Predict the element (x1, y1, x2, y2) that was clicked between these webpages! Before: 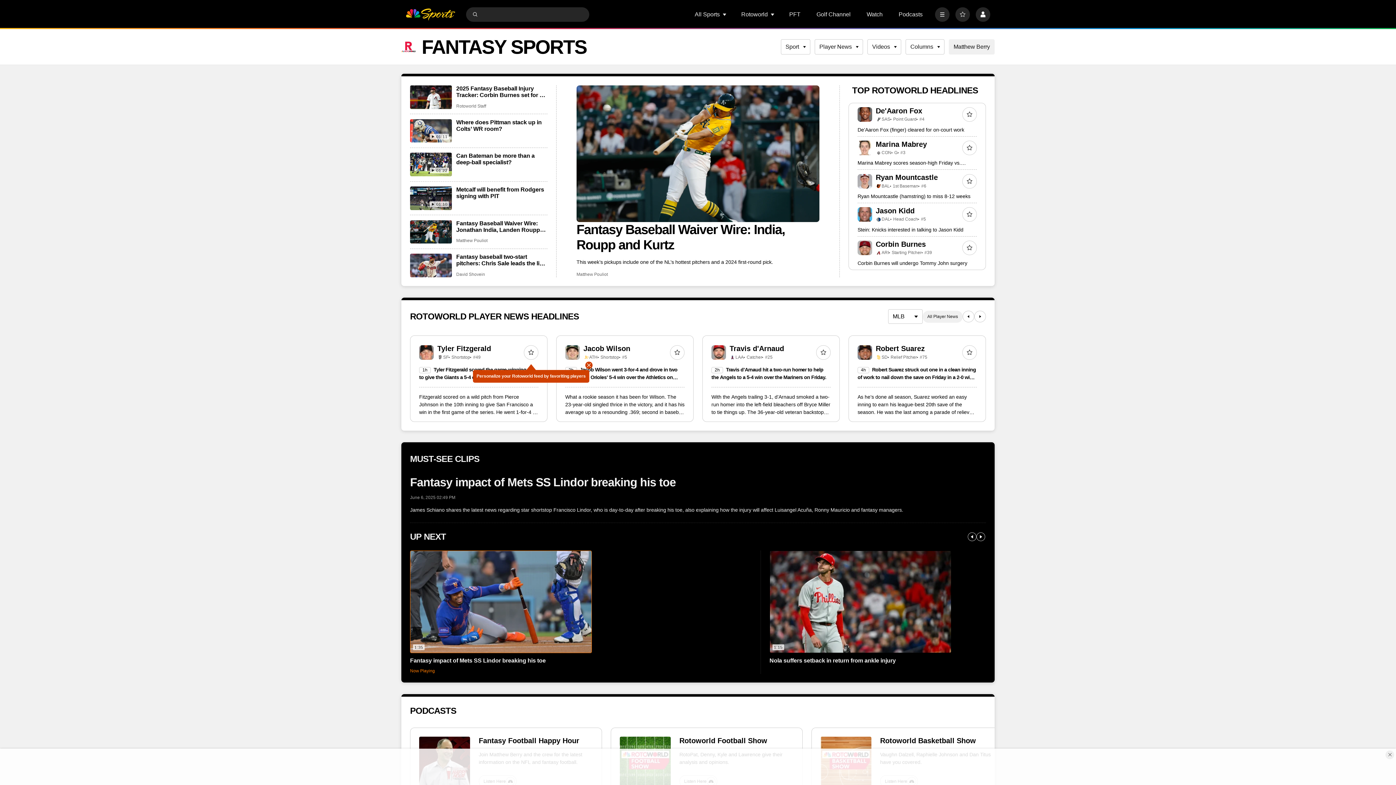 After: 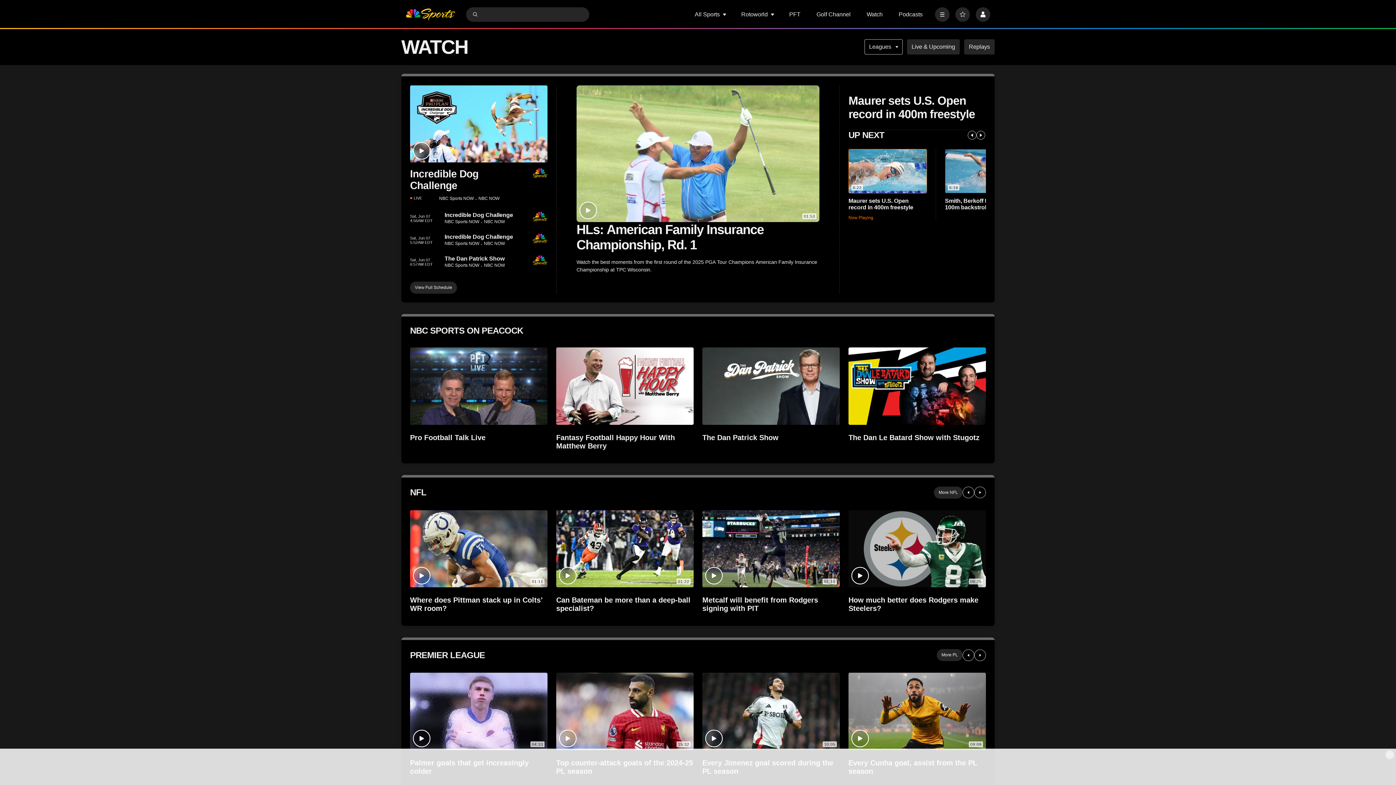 Action: label: Watch bbox: (866, 11, 882, 17)